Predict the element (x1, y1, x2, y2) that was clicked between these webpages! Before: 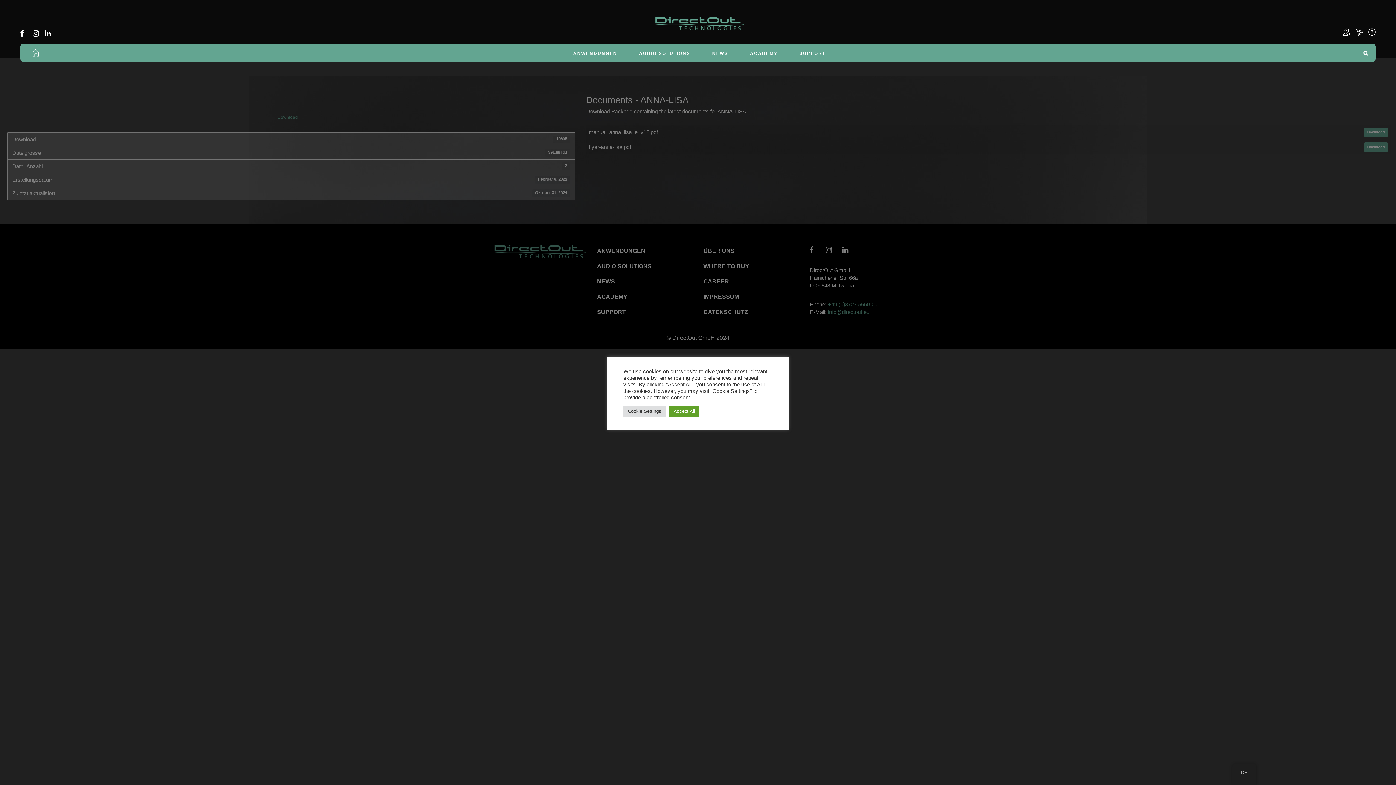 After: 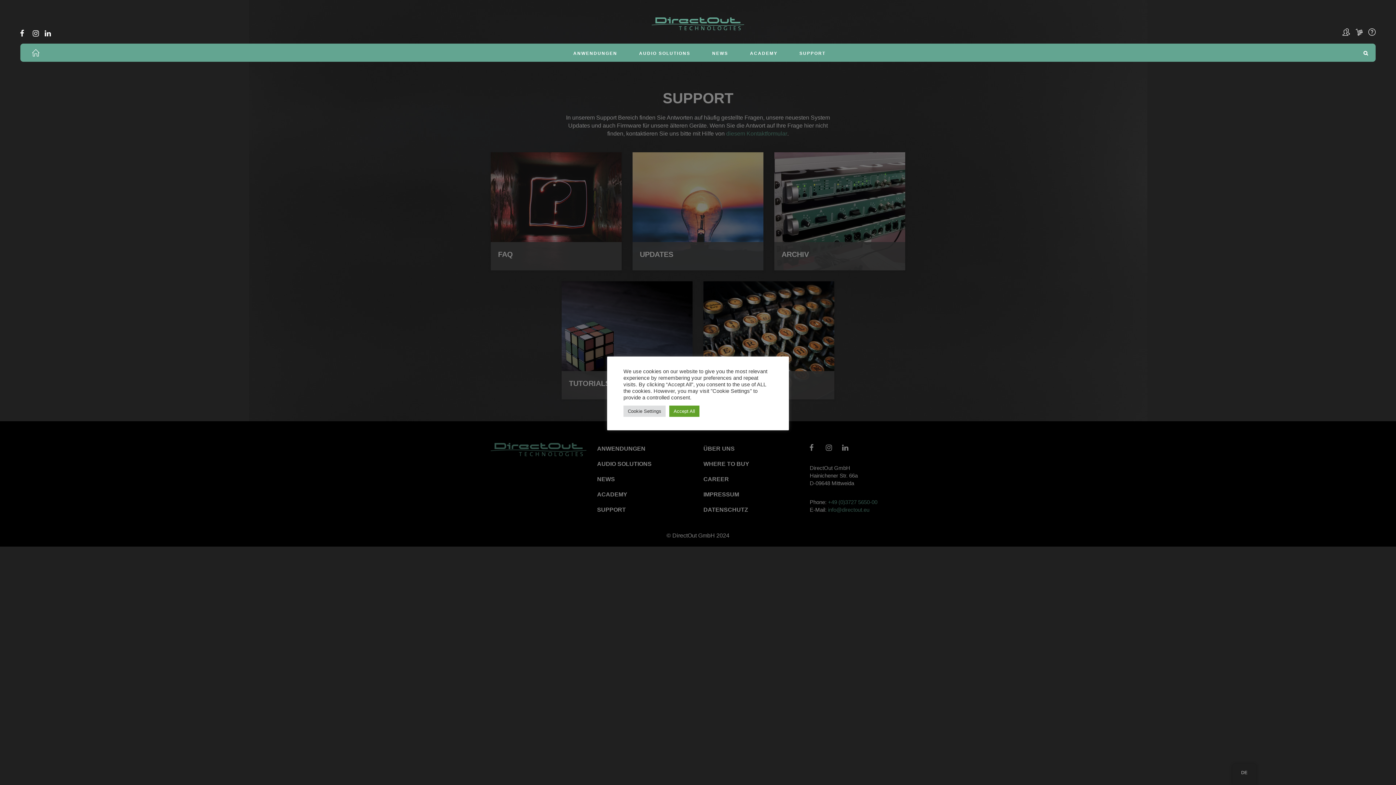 Action: label: SUPPORT bbox: (794, 43, 831, 63)